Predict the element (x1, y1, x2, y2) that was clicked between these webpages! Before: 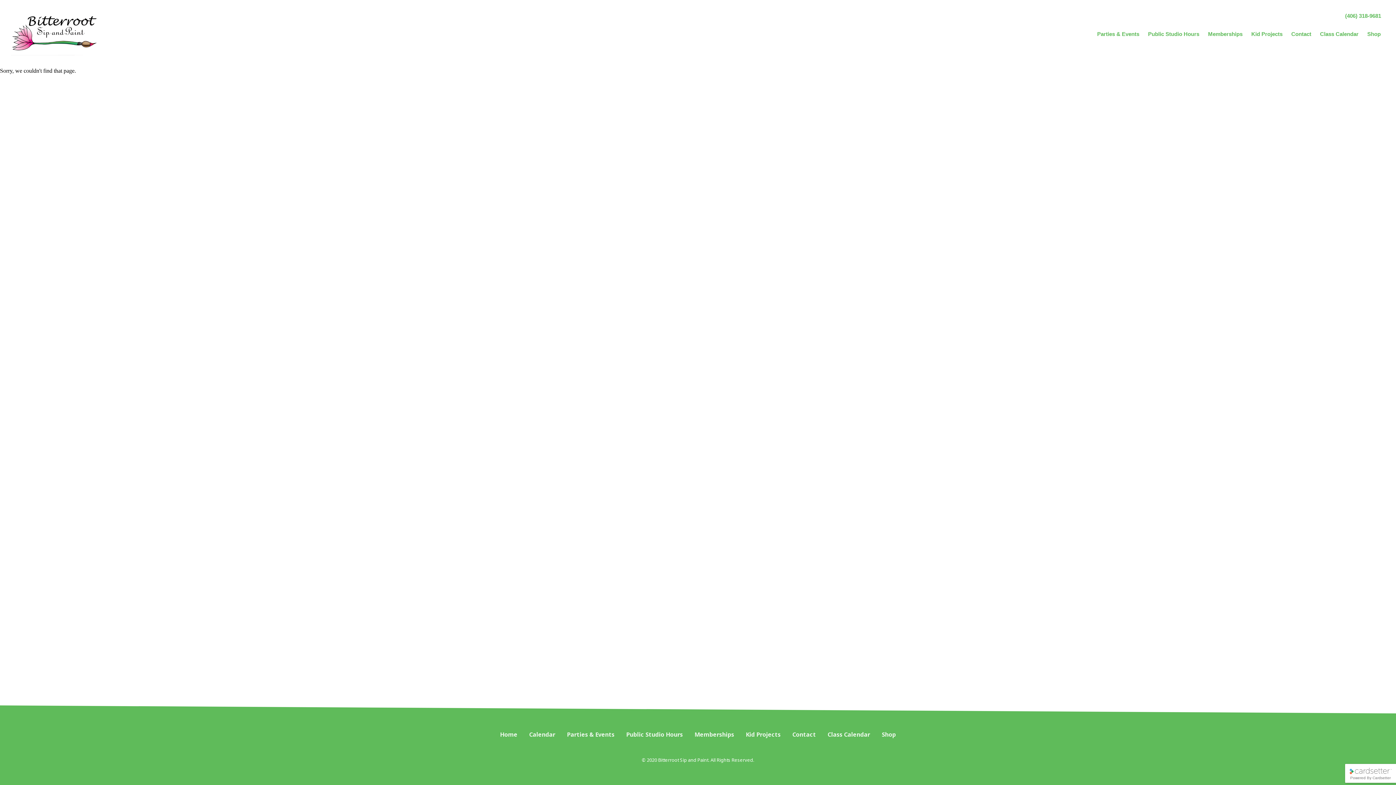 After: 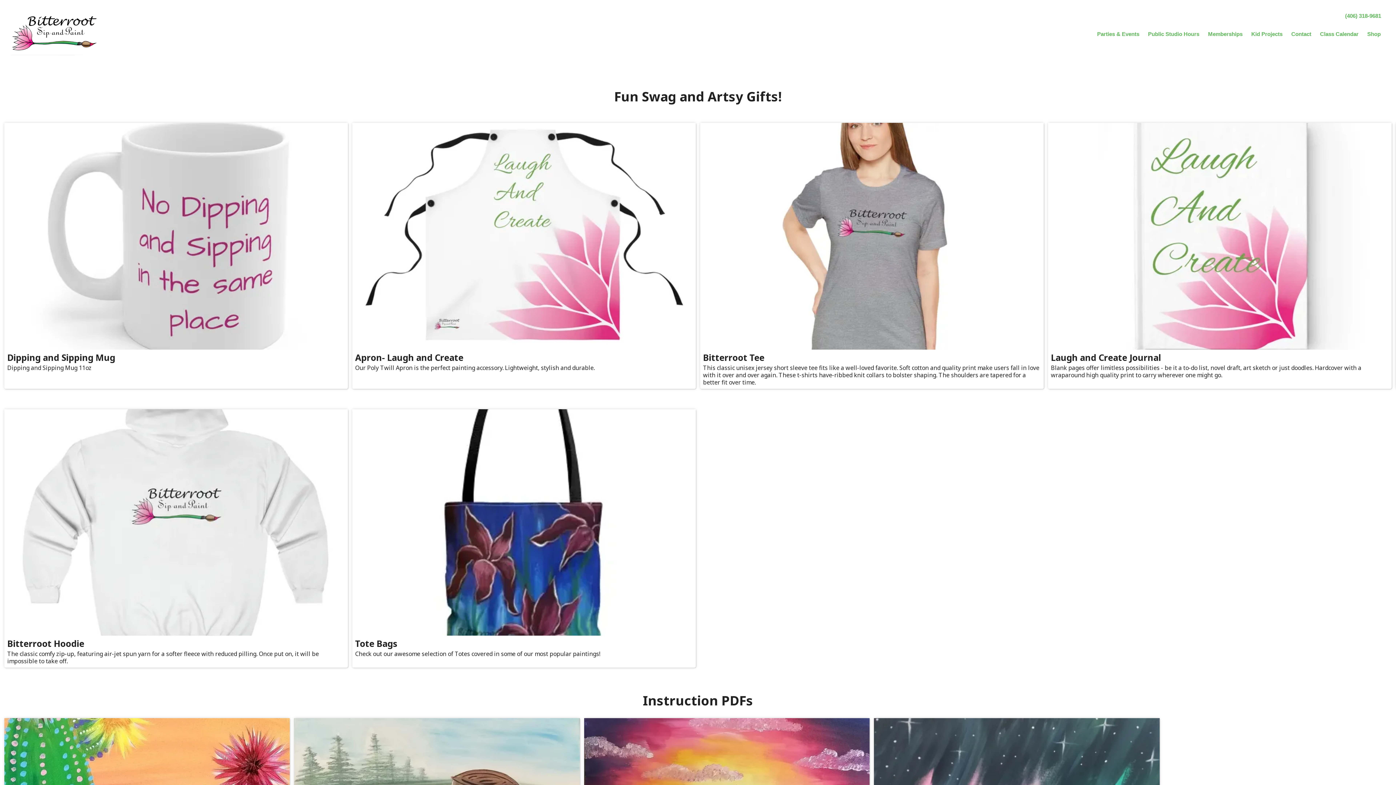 Action: bbox: (882, 730, 896, 738) label: Shop